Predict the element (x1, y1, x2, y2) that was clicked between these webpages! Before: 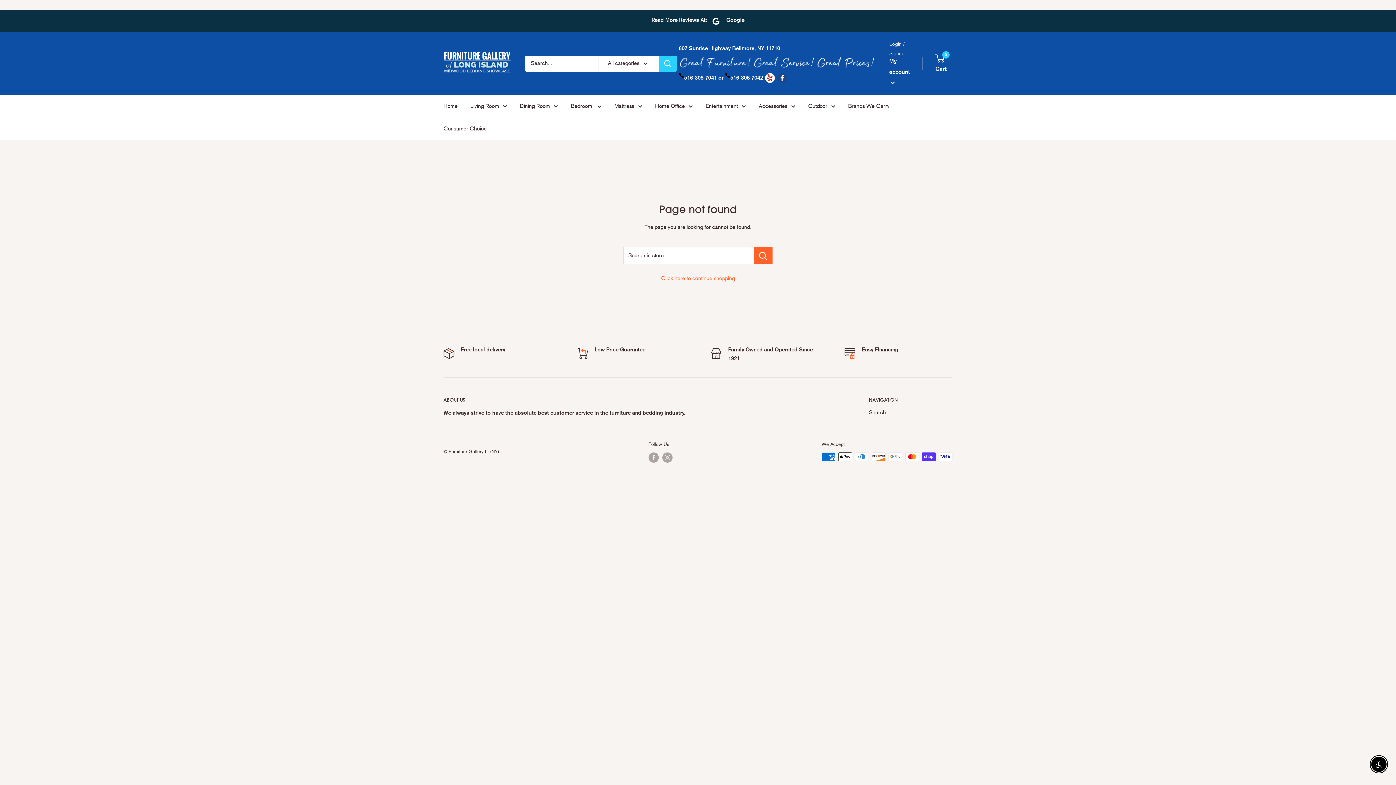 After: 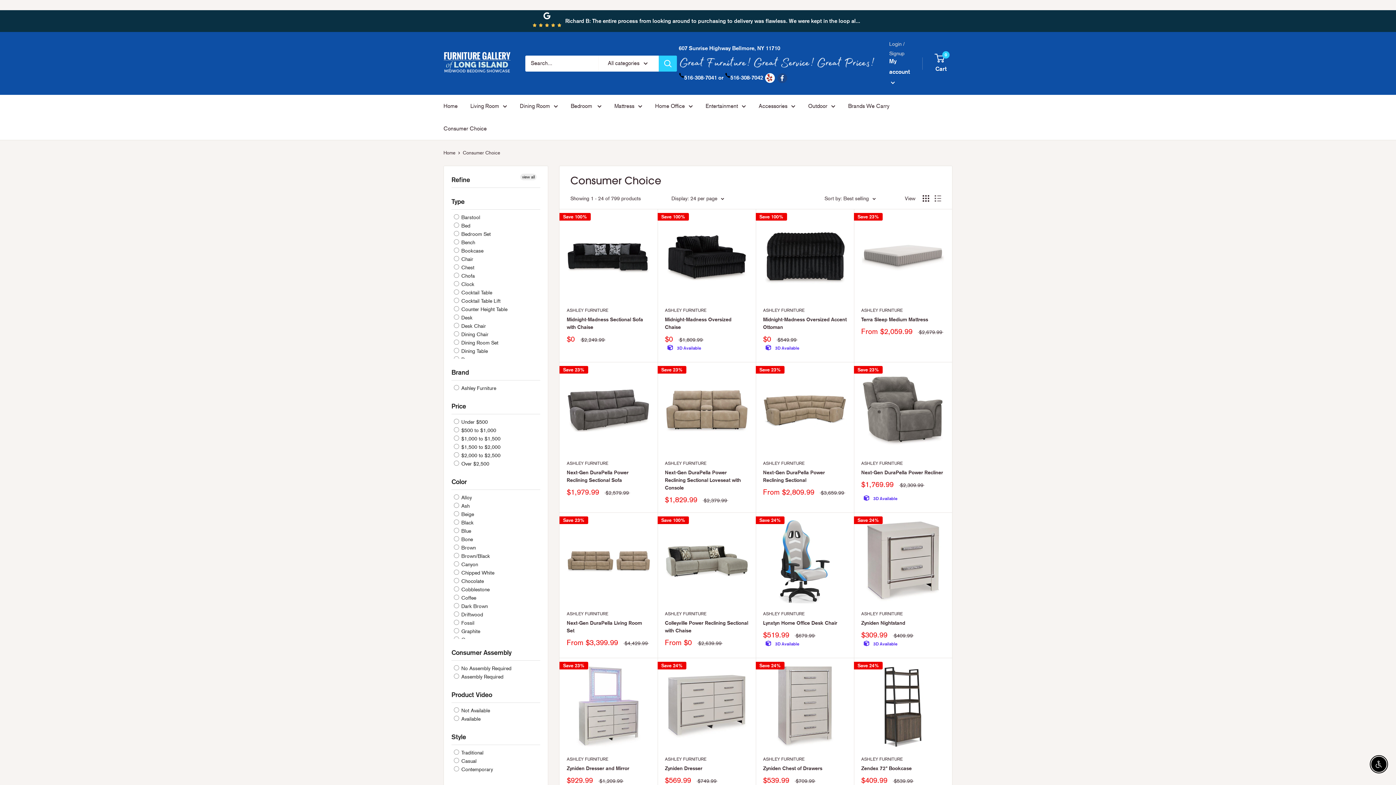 Action: label: Consumer Choice bbox: (443, 123, 486, 133)